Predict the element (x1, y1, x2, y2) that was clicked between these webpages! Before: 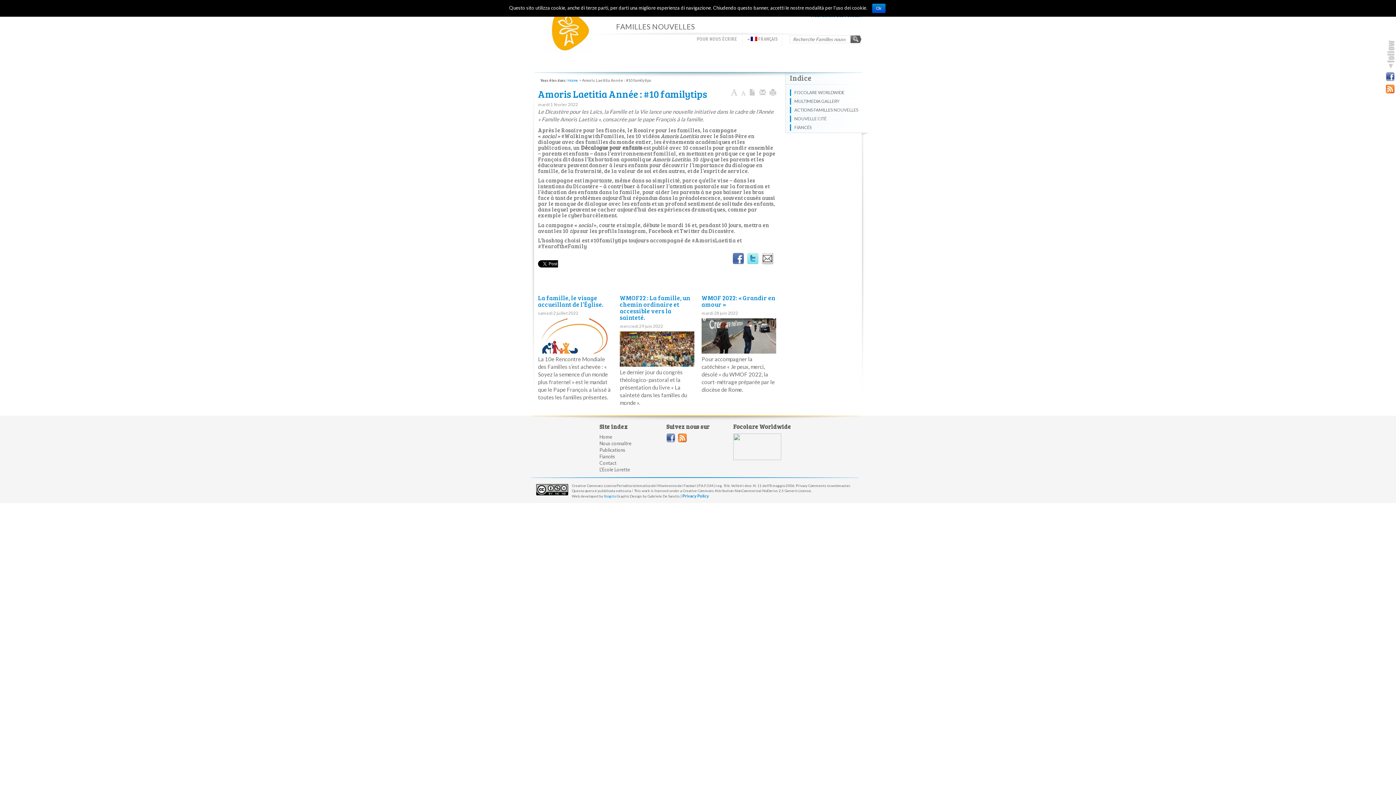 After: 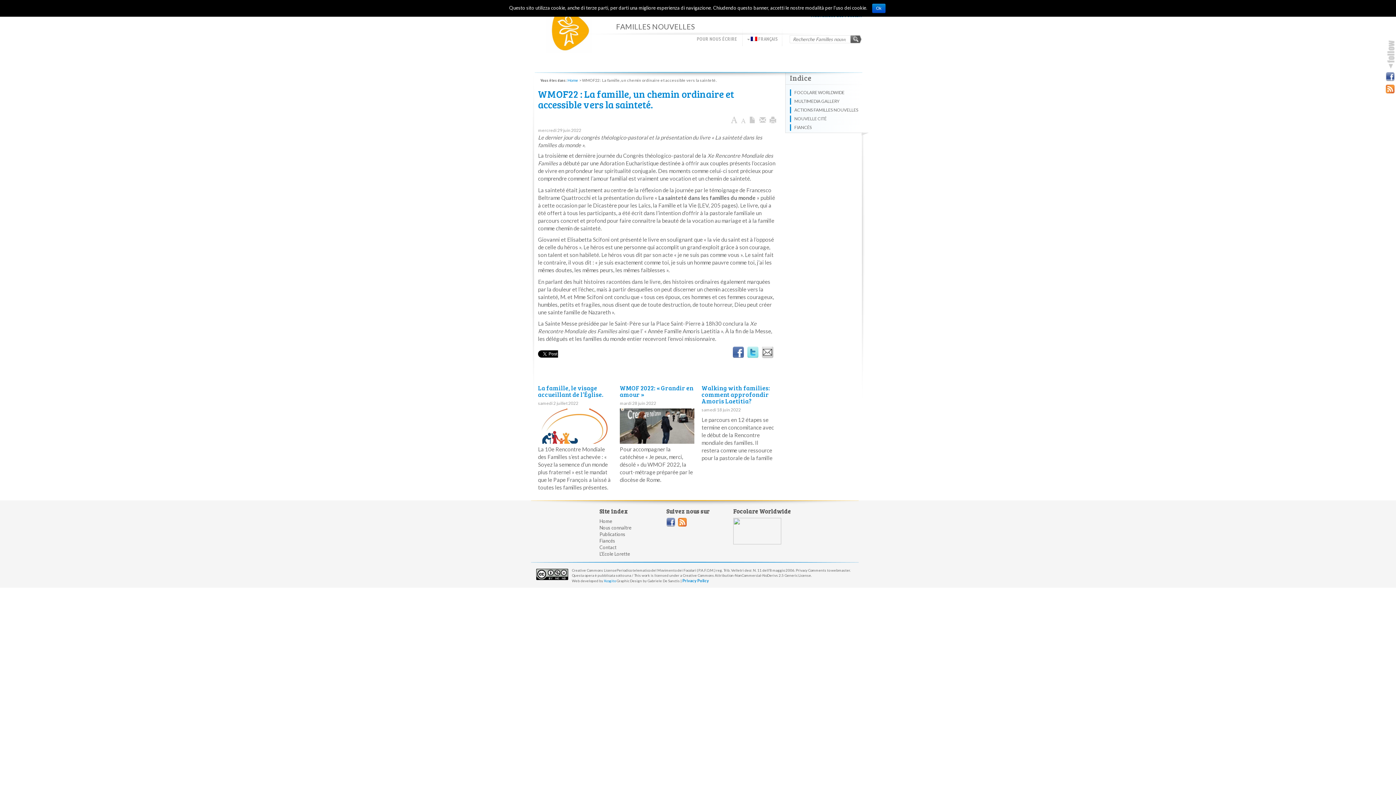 Action: bbox: (620, 293, 690, 321) label: WMOF22 : La famille, un chemin ordinaire et accessible vers la sainteté.